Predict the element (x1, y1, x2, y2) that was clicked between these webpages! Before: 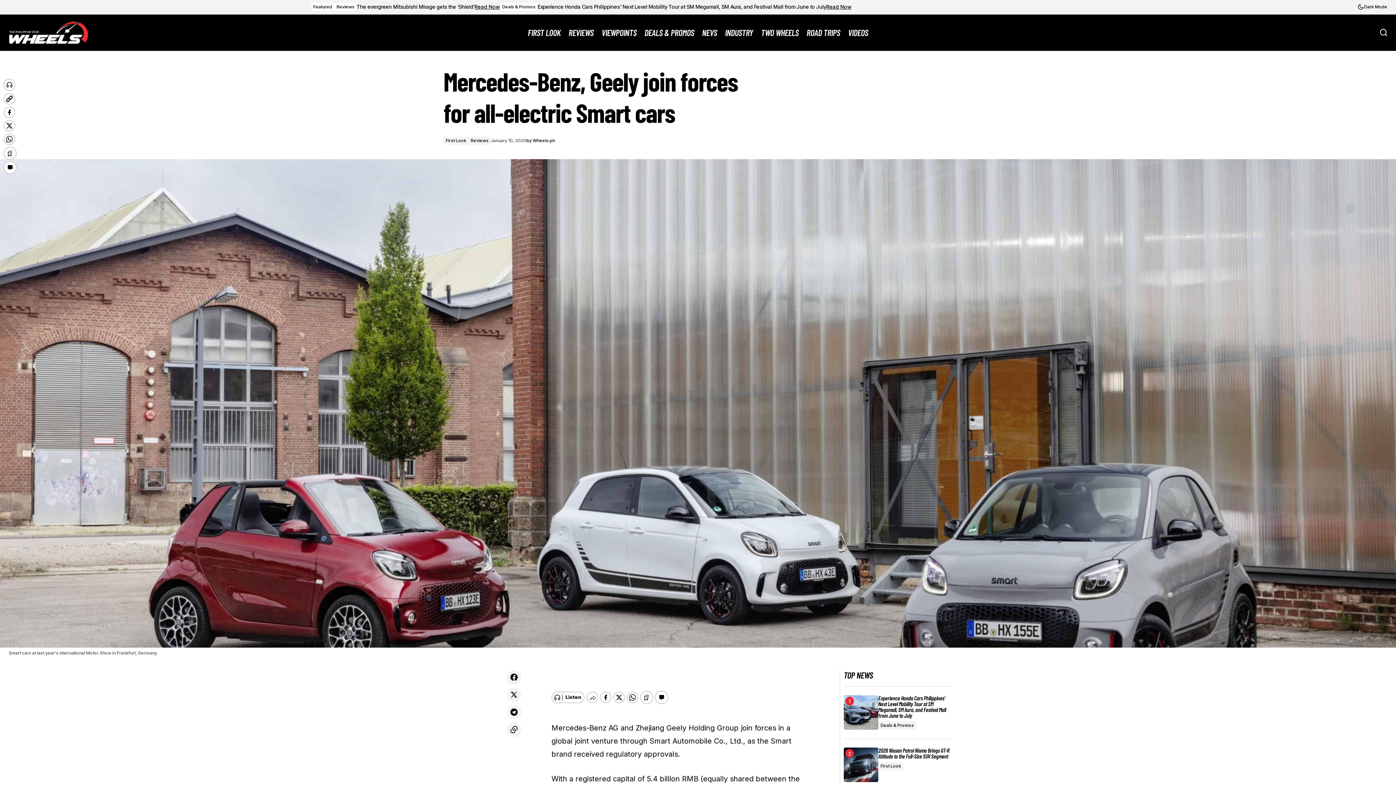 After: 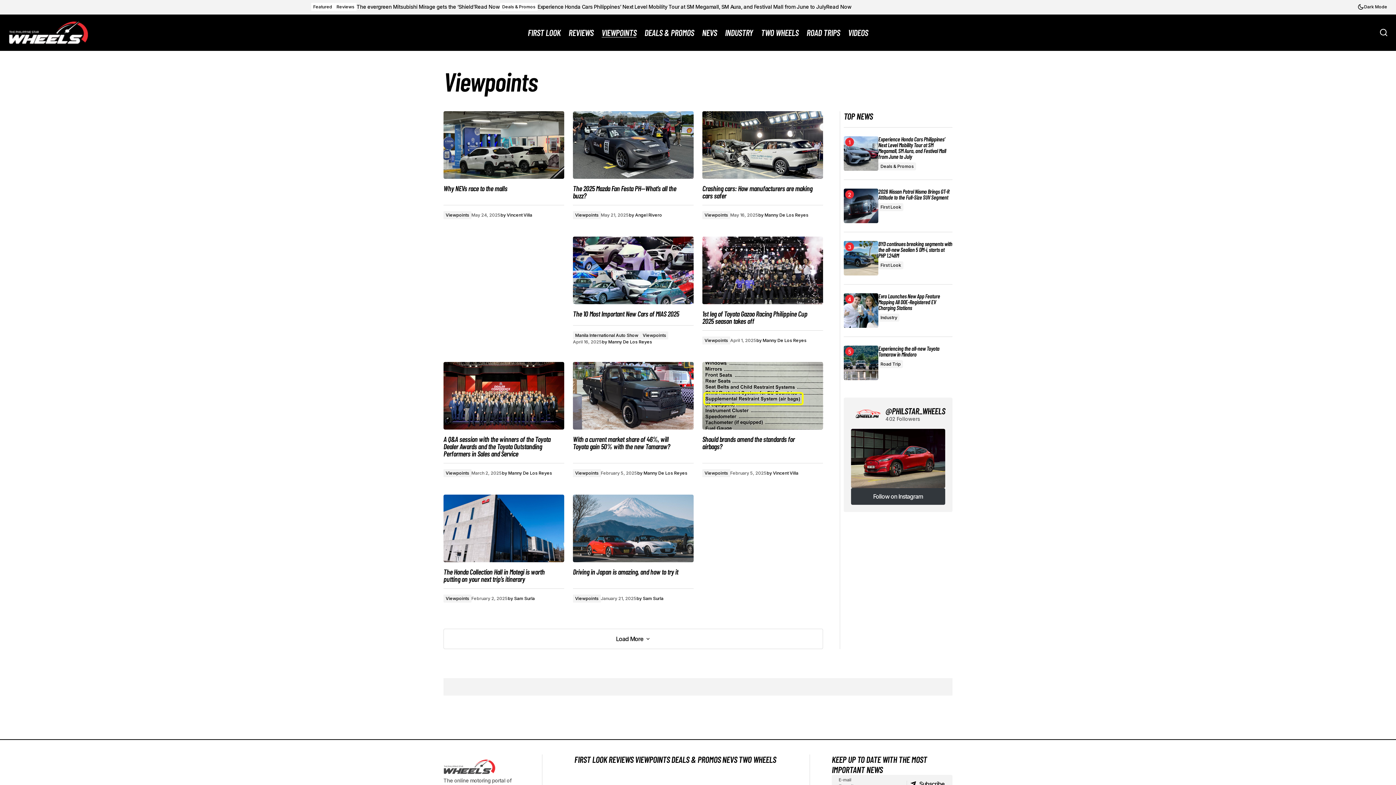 Action: bbox: (597, 14, 640, 50) label: VIEWPOINTS